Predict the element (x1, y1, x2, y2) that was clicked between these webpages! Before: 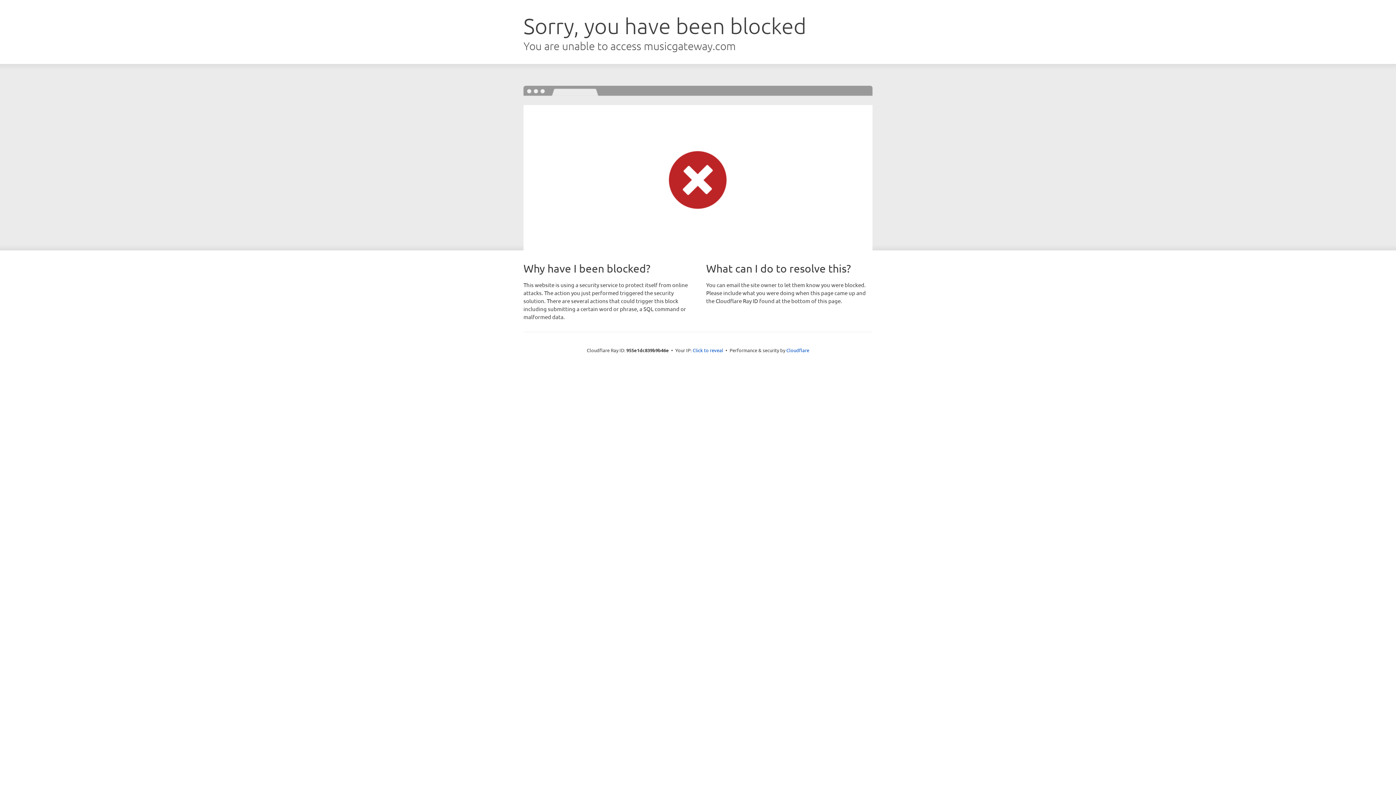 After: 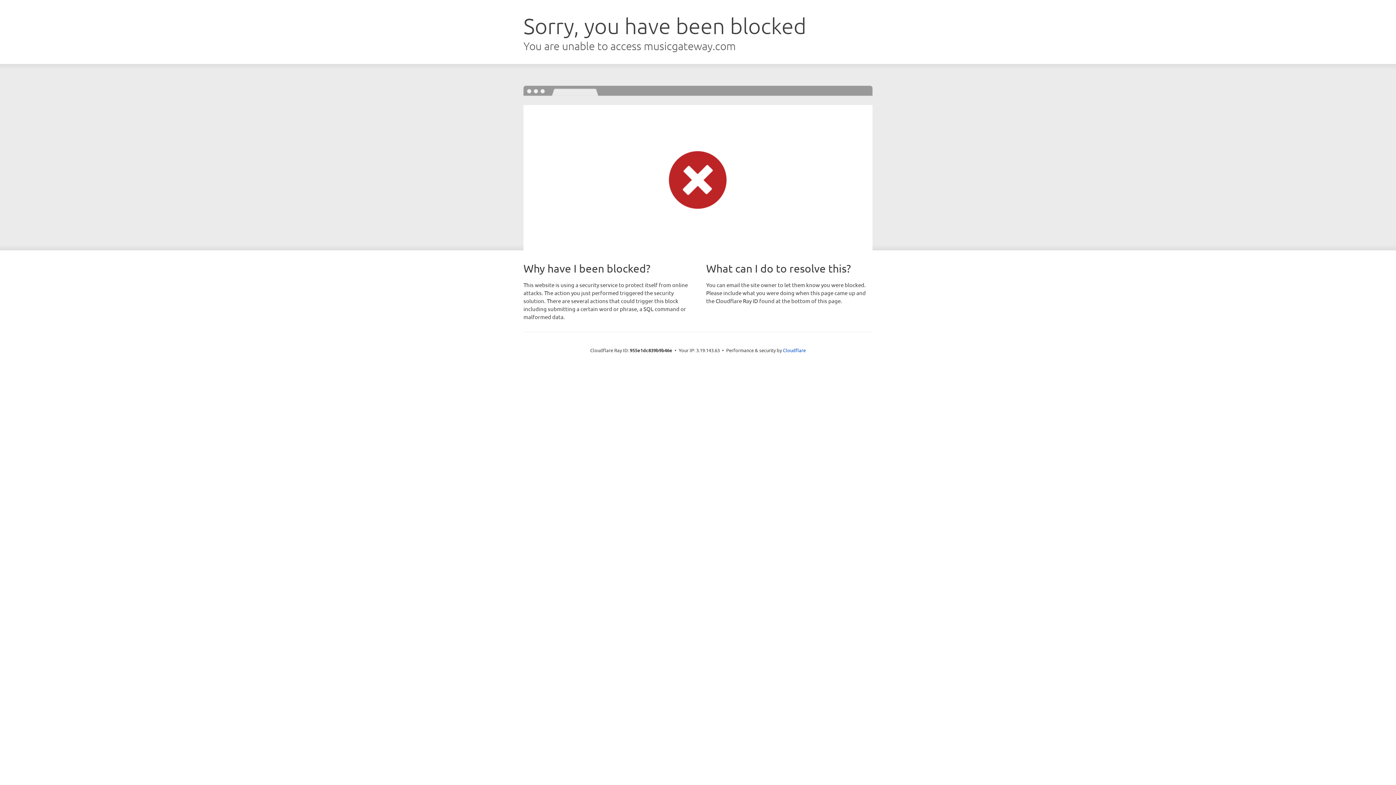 Action: label: Click to reveal bbox: (692, 346, 723, 353)